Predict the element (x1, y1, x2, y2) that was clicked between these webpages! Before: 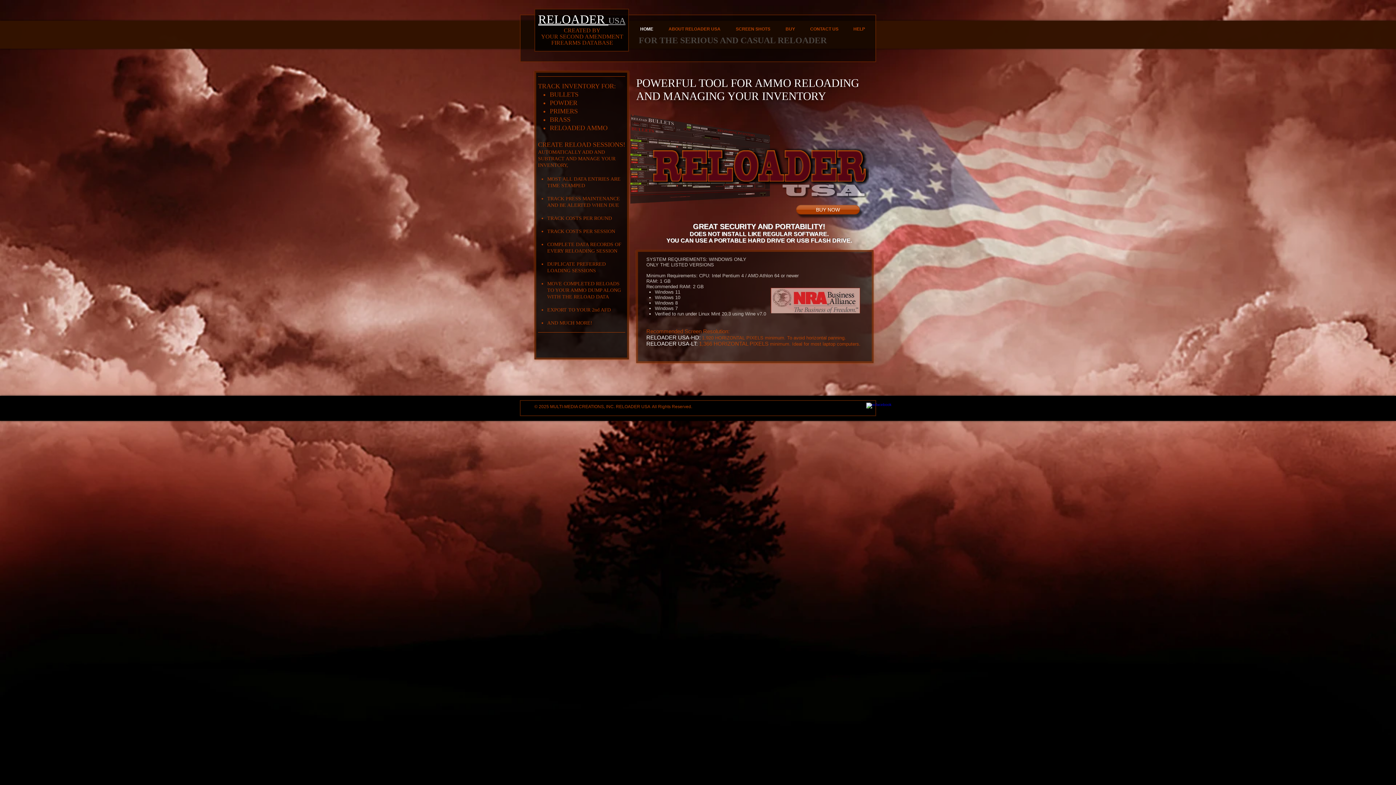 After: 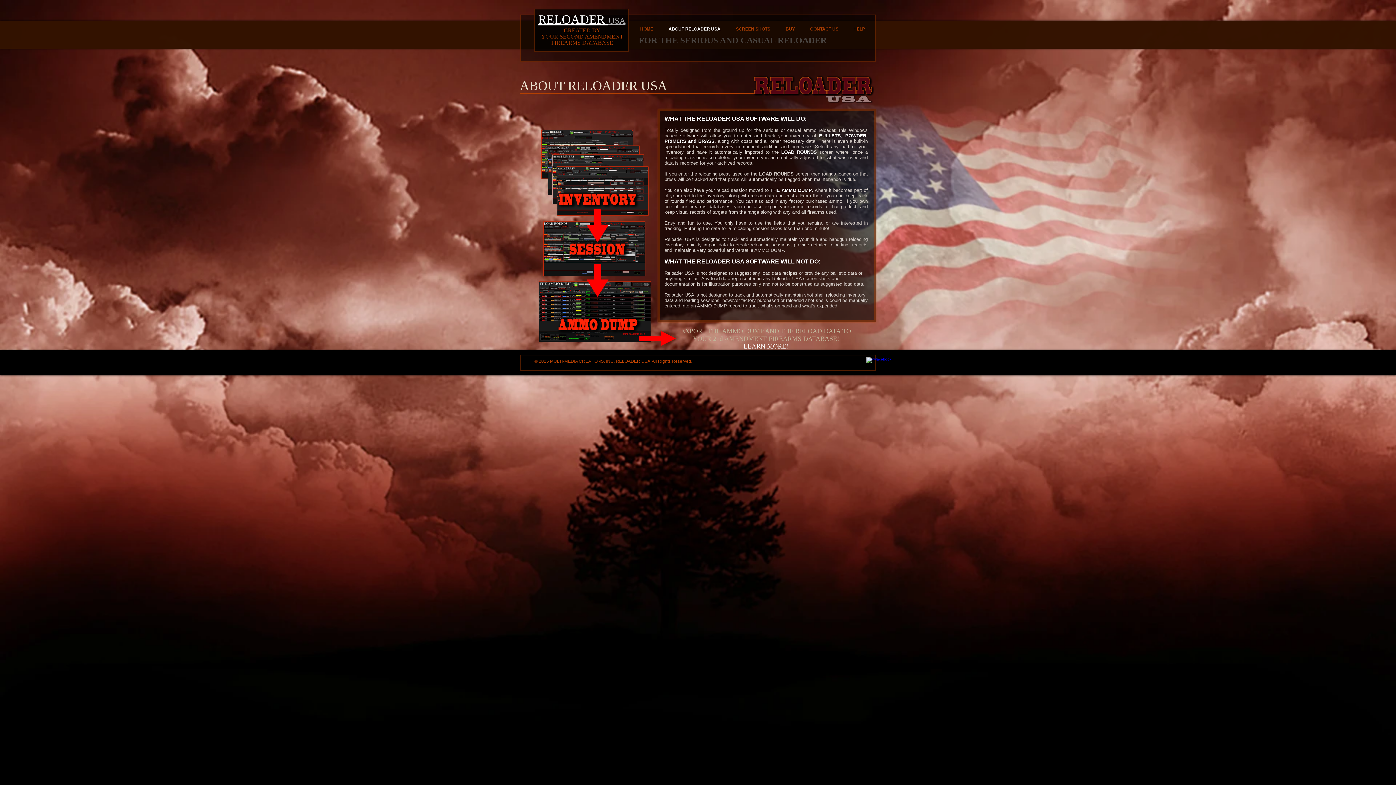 Action: bbox: (661, 25, 728, 32) label: ABOUT RELOADER USA